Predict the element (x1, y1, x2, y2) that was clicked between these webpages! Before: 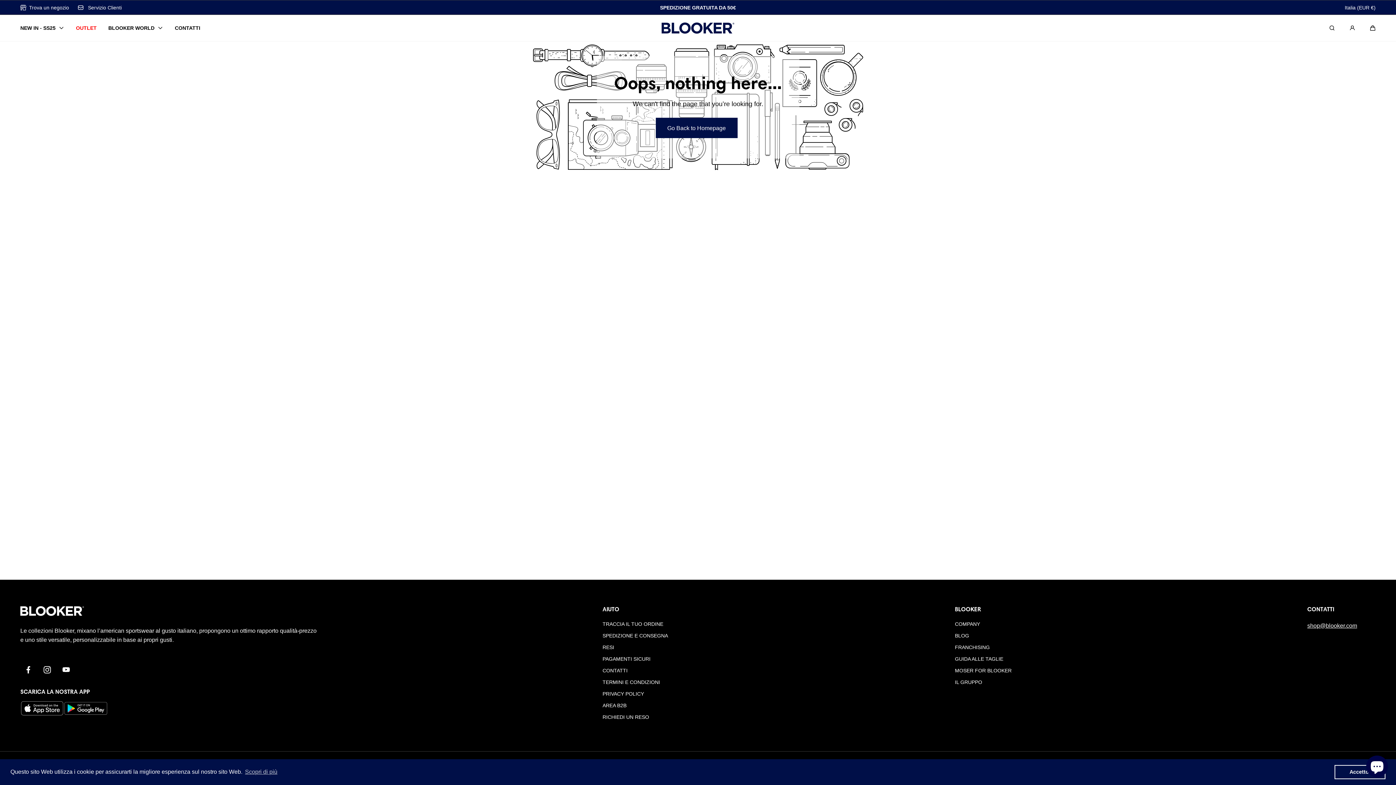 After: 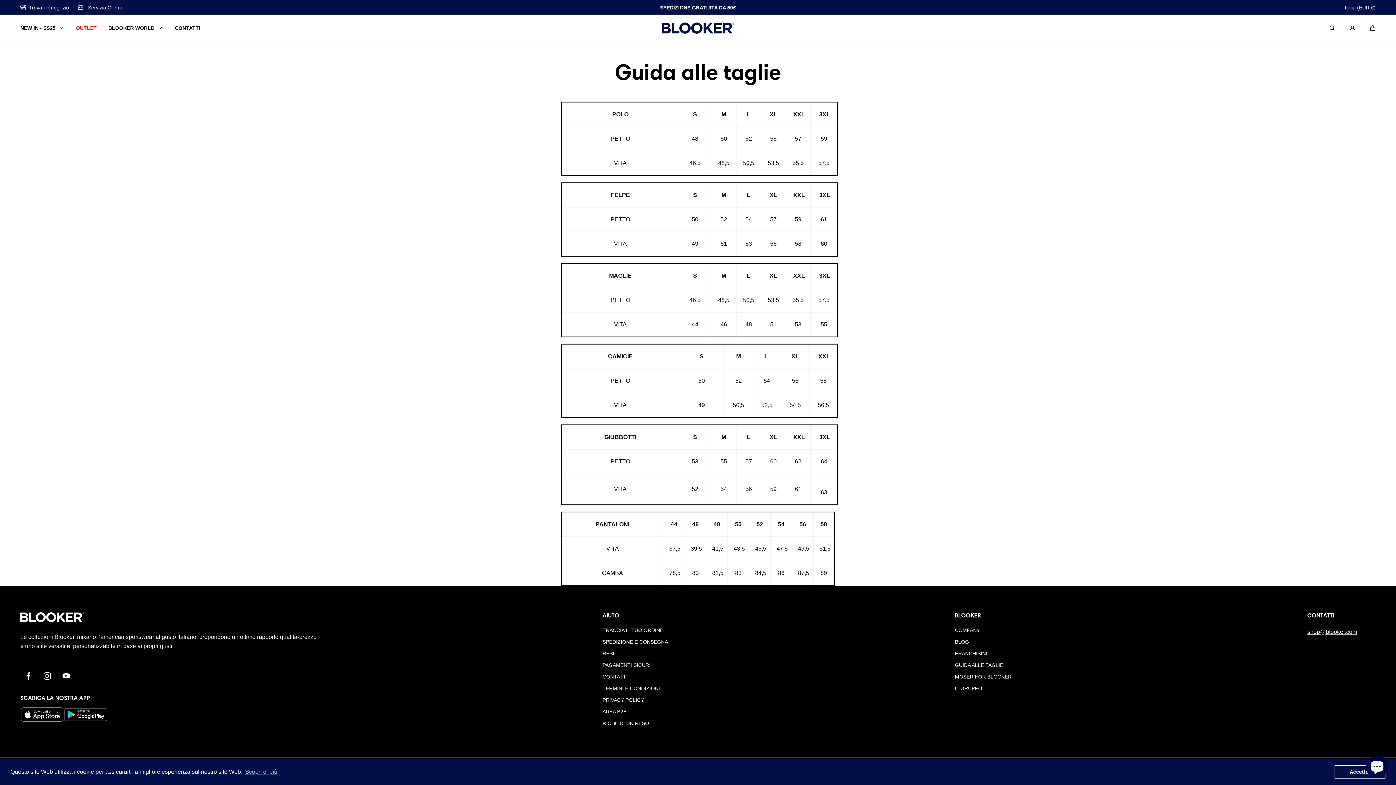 Action: label: GUIDA ALLE TAGLIE bbox: (955, 656, 1003, 662)